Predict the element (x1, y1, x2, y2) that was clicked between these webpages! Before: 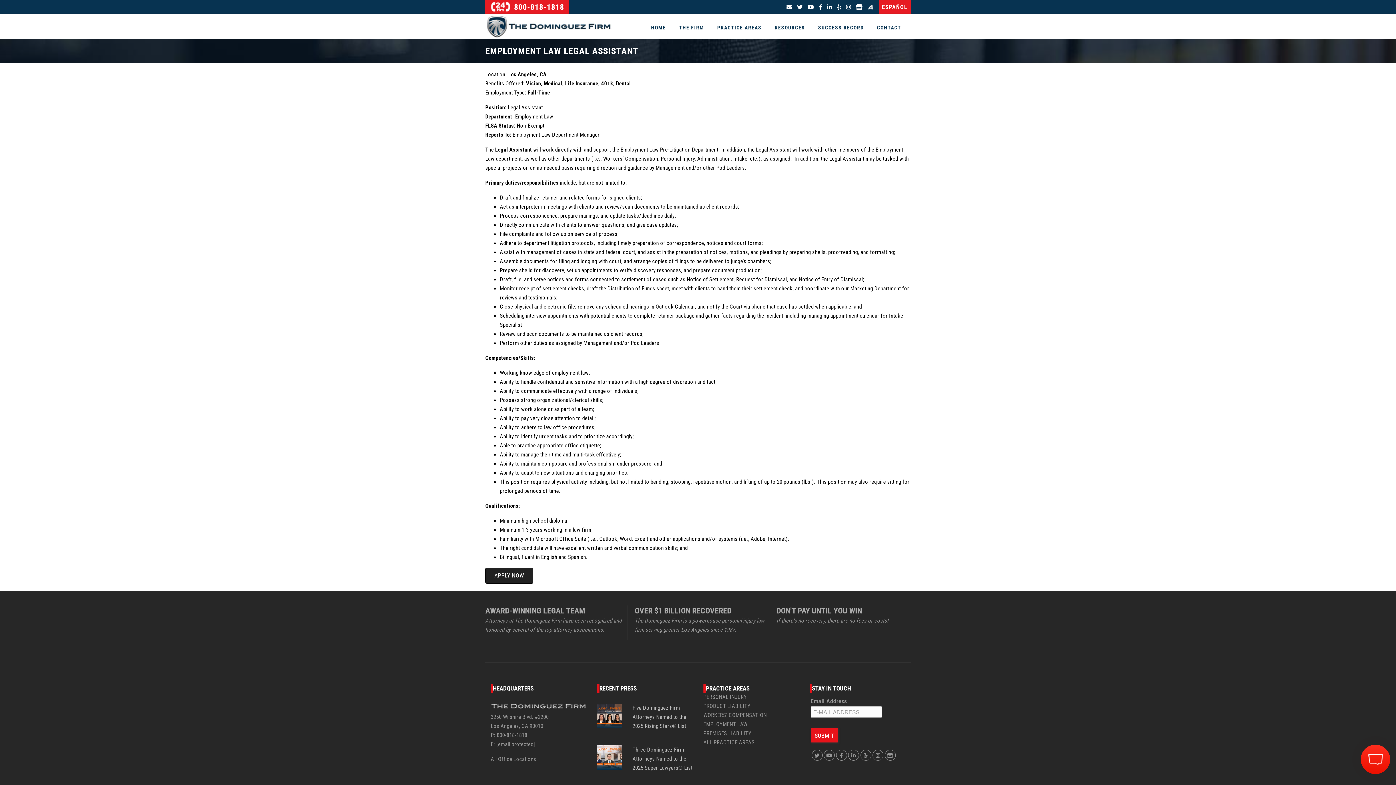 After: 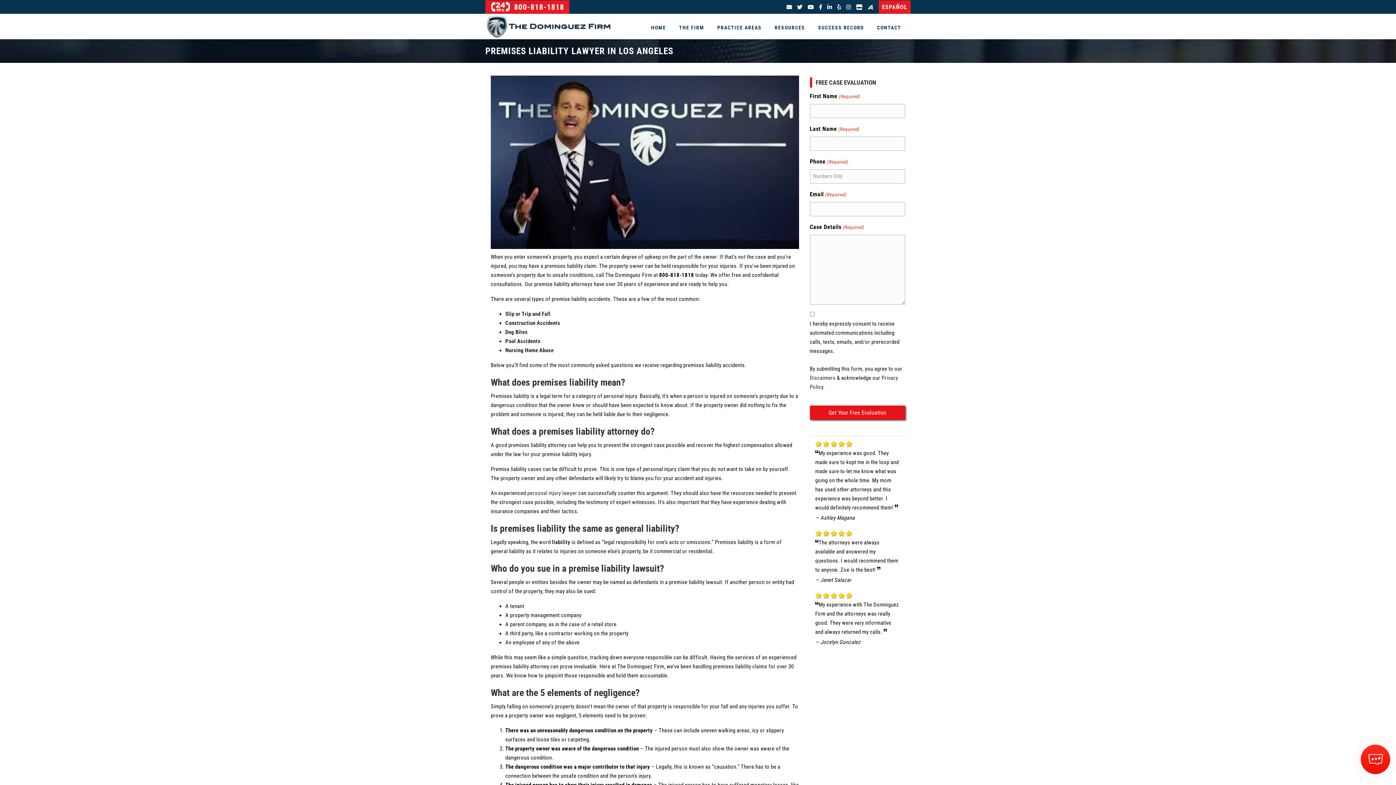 Action: label: PREMISES LIABILITY bbox: (703, 730, 751, 737)